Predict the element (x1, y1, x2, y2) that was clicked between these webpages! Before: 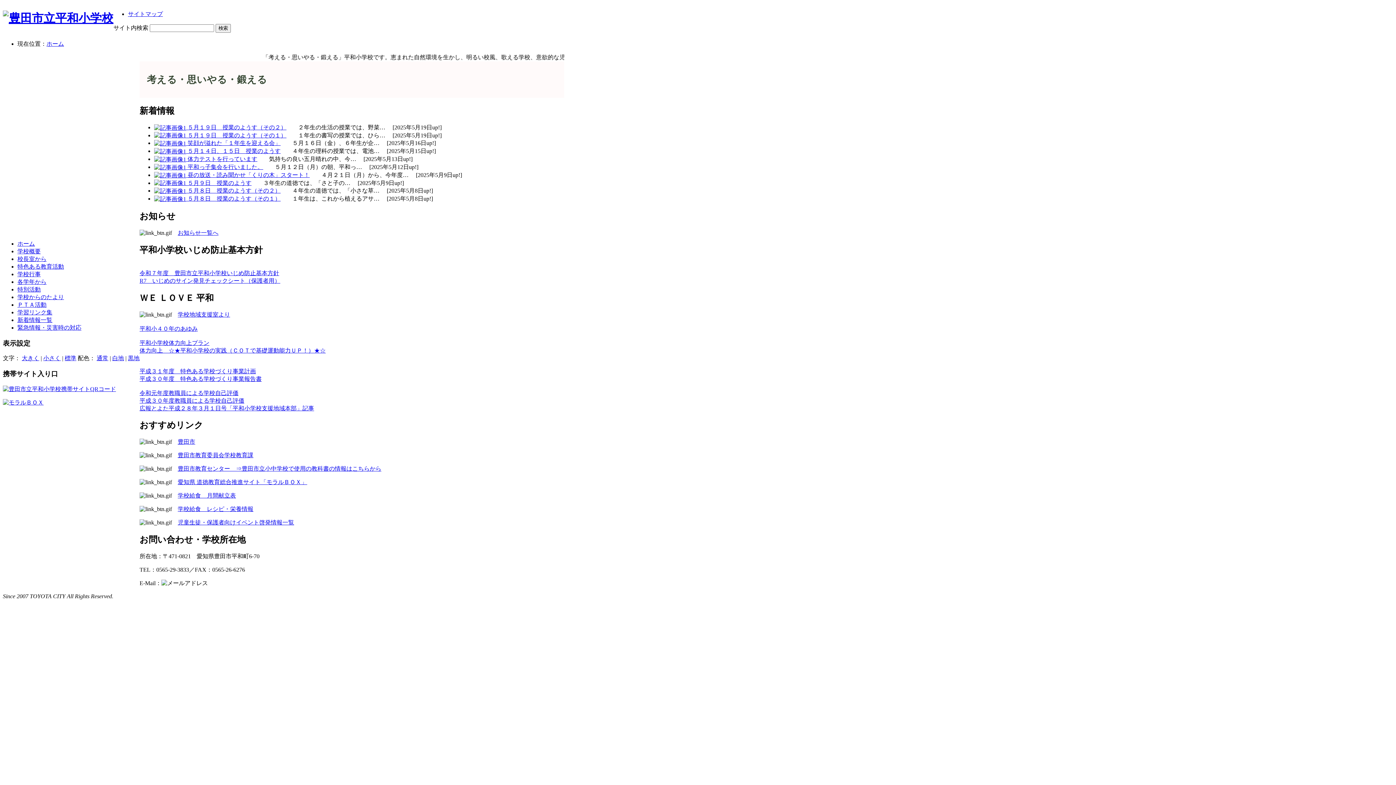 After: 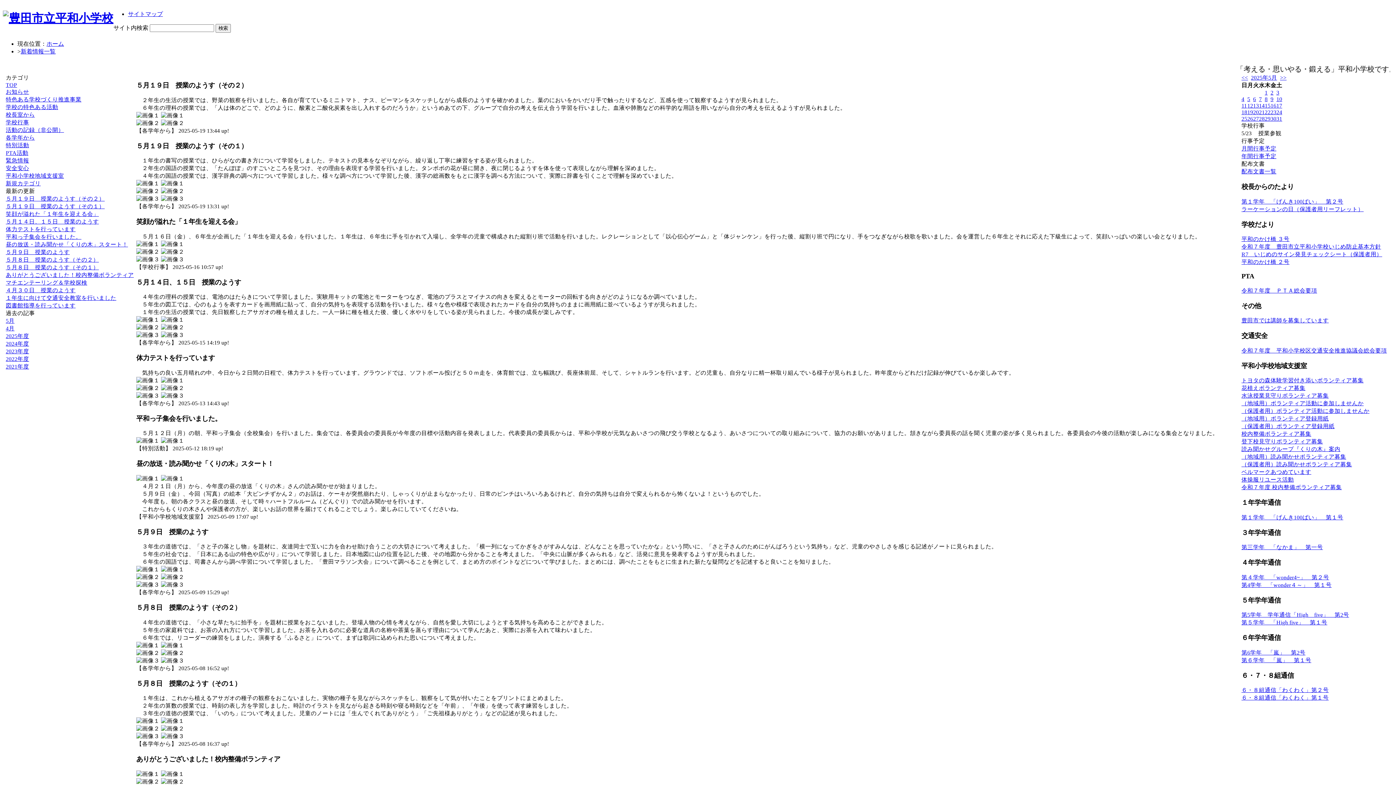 Action: bbox: (17, 317, 52, 323) label: 新着情報一覧